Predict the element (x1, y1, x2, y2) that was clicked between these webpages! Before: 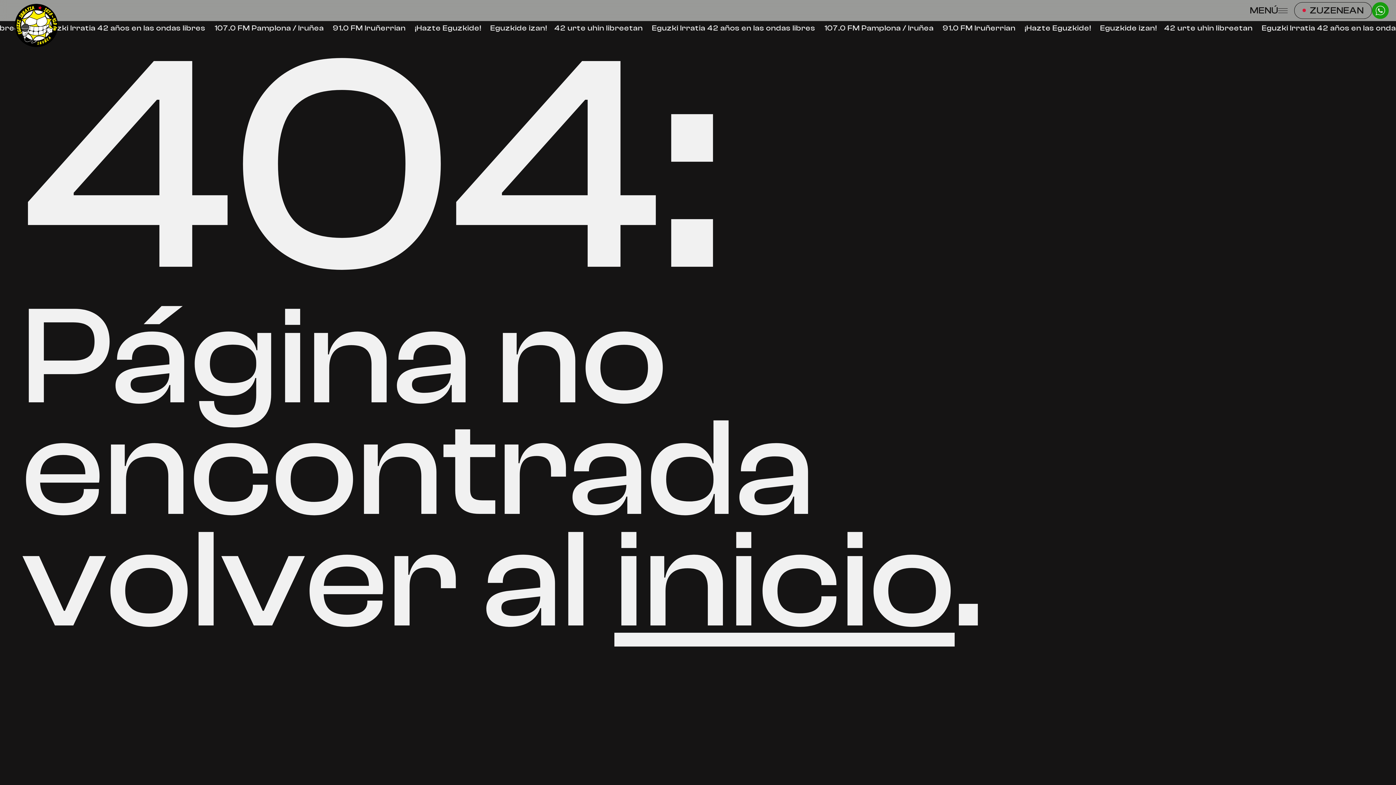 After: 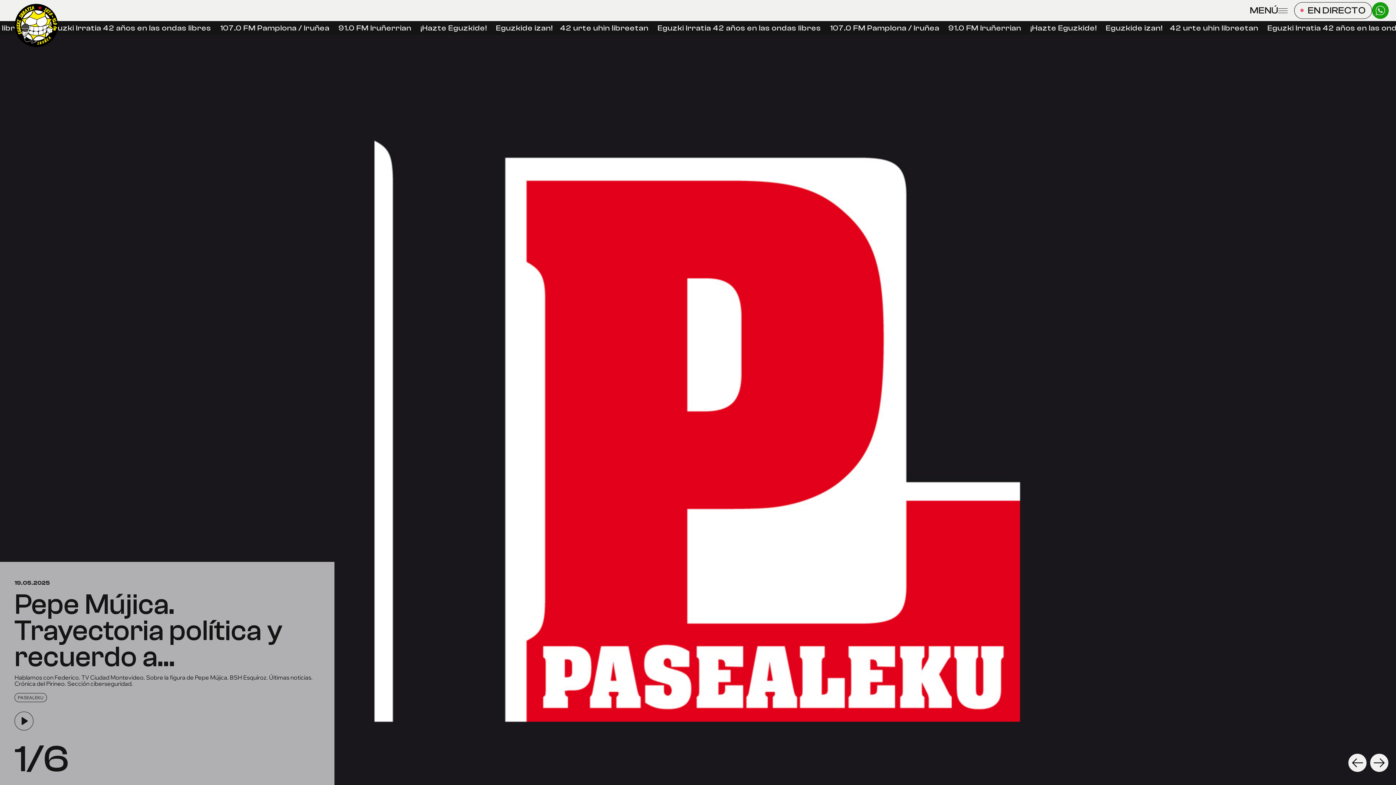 Action: label: inicio bbox: (614, 501, 954, 660)